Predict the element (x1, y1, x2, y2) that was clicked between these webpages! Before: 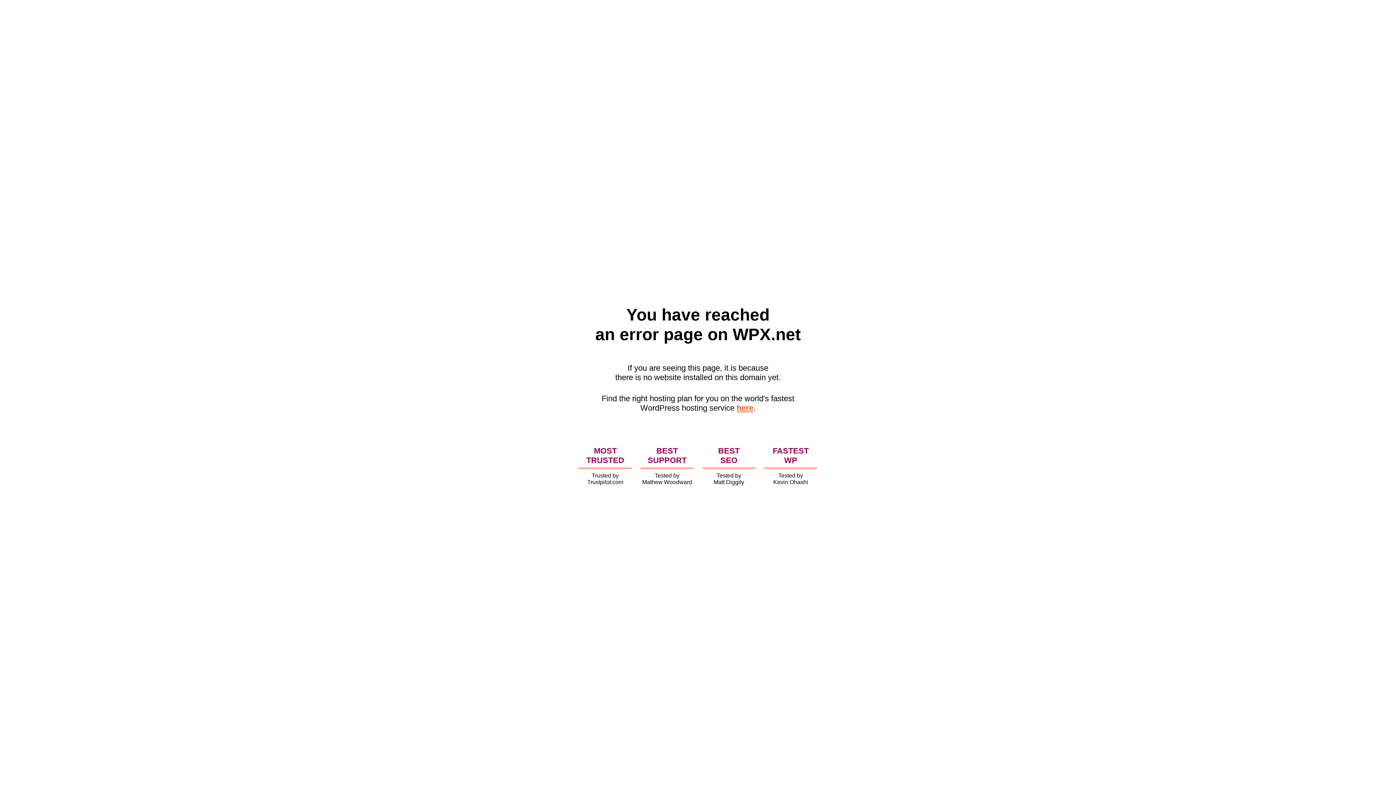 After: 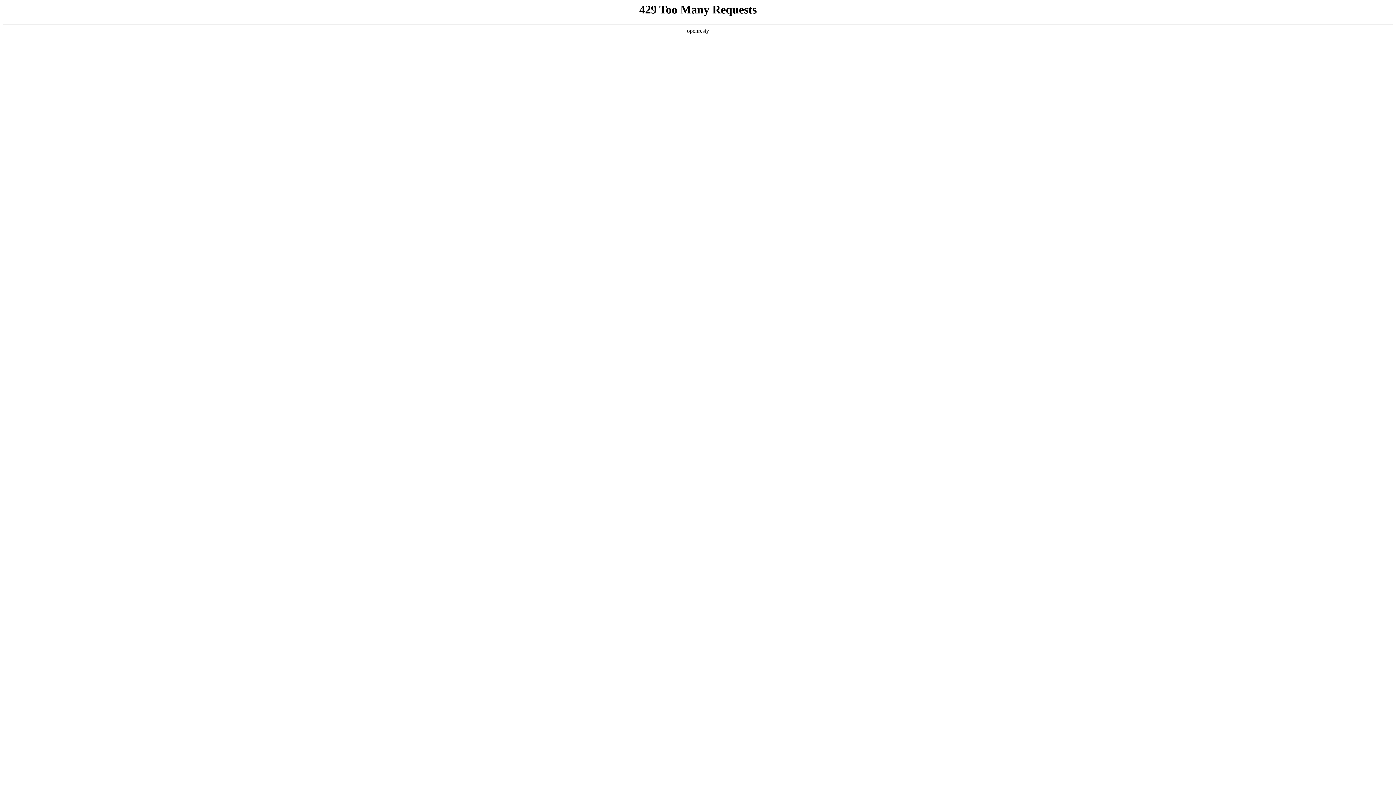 Action: bbox: (736, 403, 753, 412) label: here